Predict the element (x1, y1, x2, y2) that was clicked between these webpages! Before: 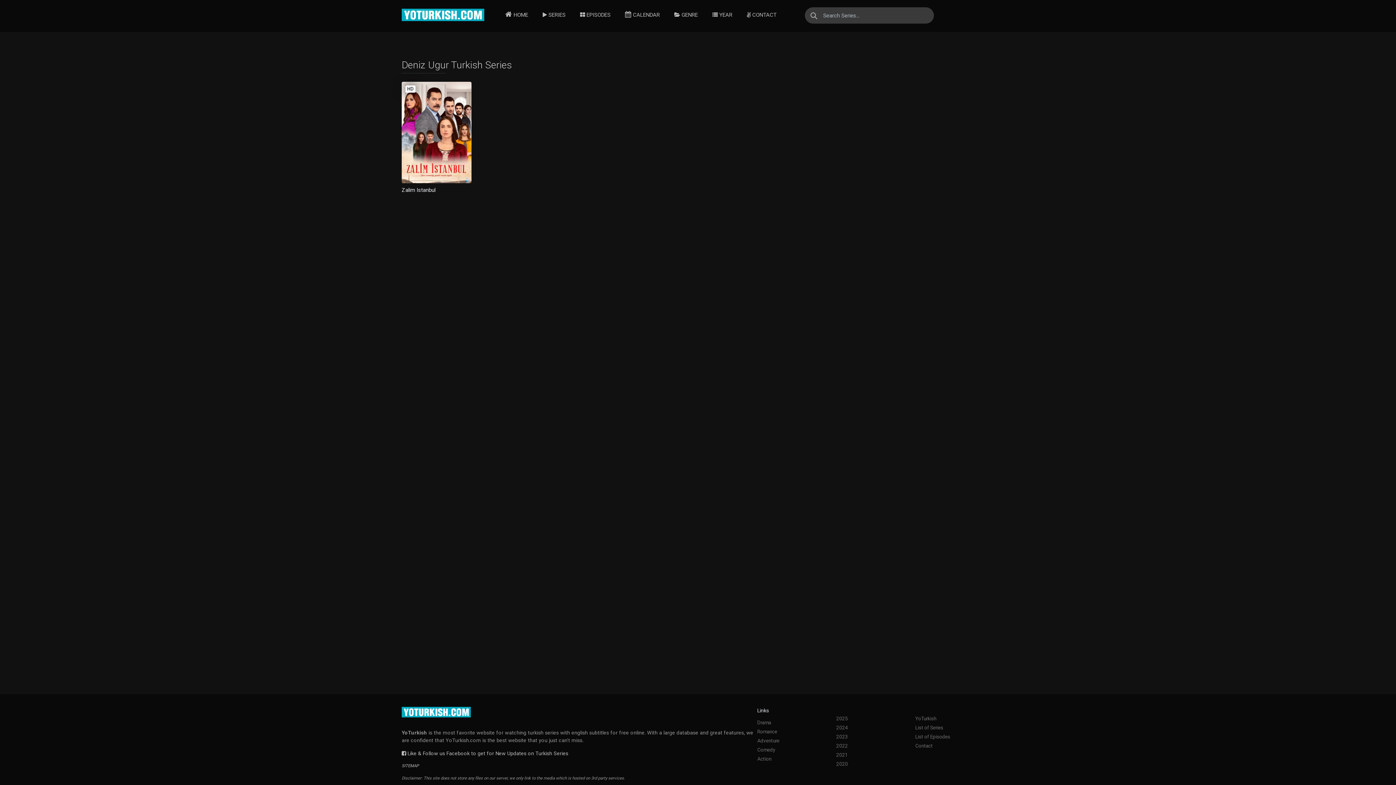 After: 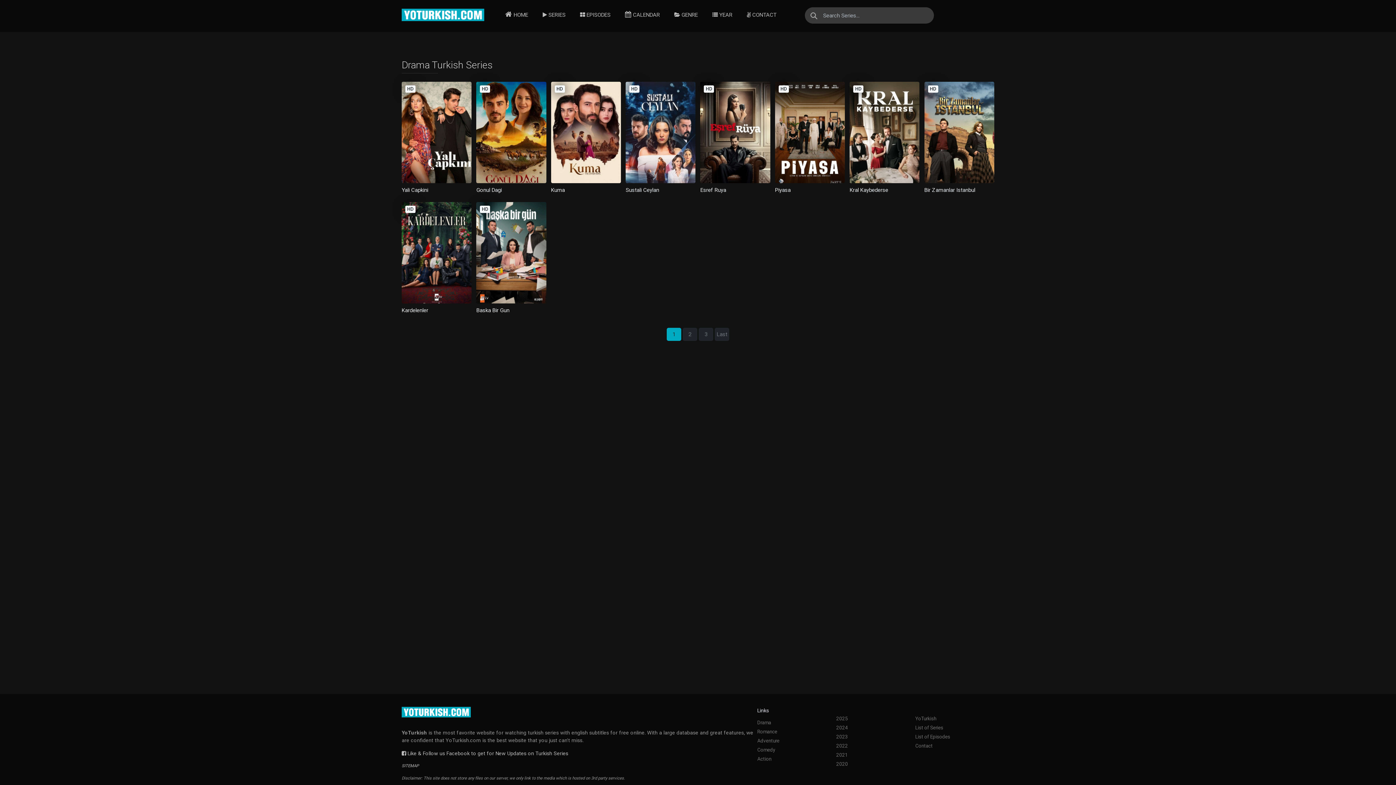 Action: bbox: (757, 720, 771, 725) label: Drama